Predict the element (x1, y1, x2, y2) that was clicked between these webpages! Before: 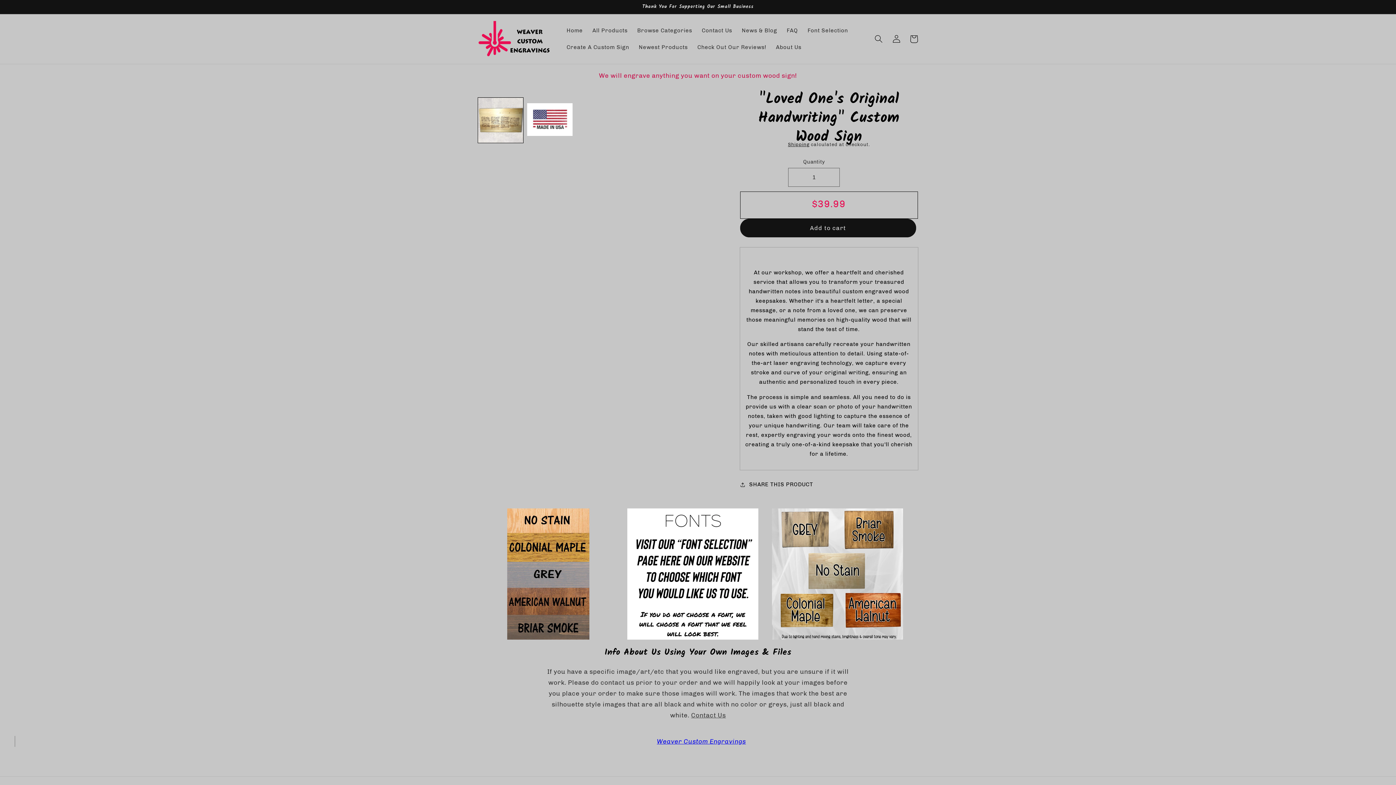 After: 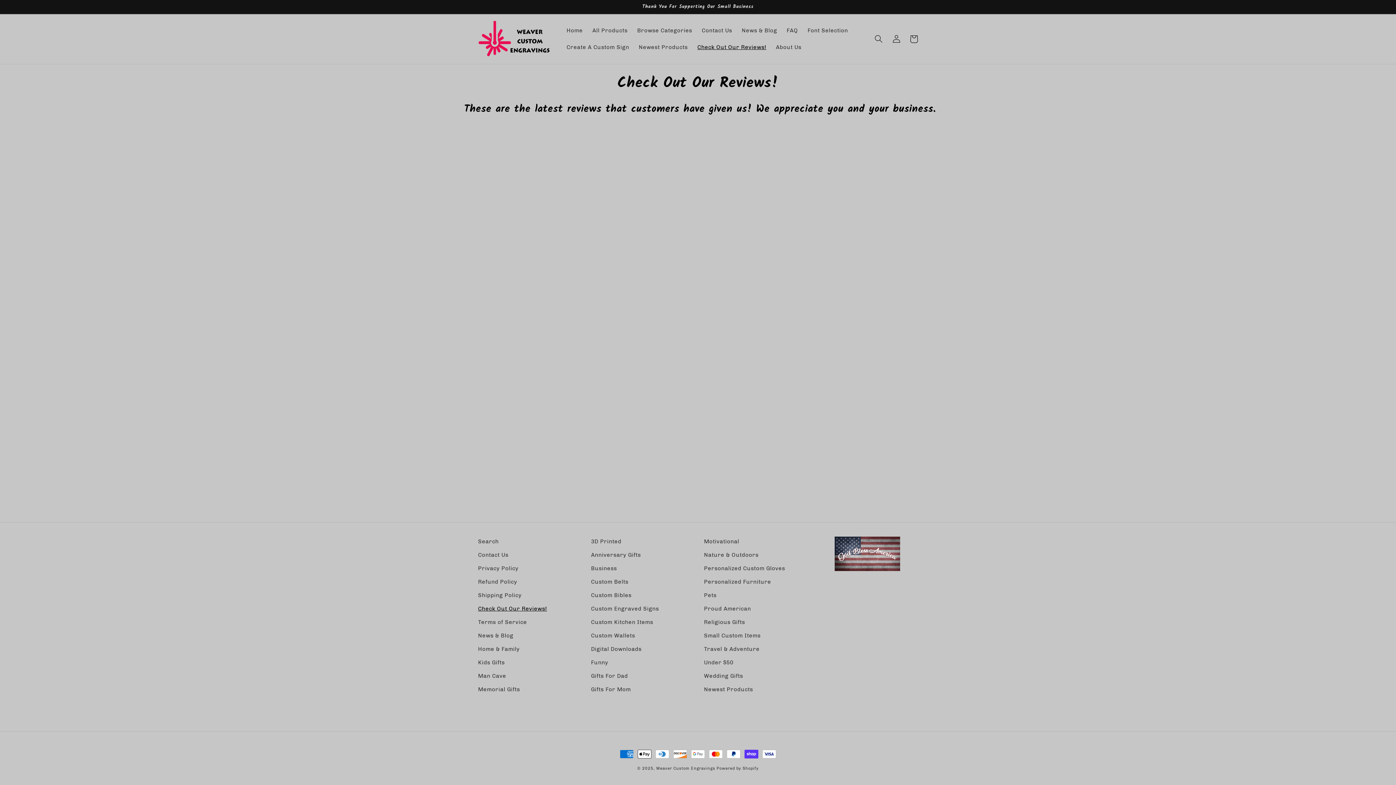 Action: label: Check Out Our Reviews! bbox: (692, 39, 771, 55)